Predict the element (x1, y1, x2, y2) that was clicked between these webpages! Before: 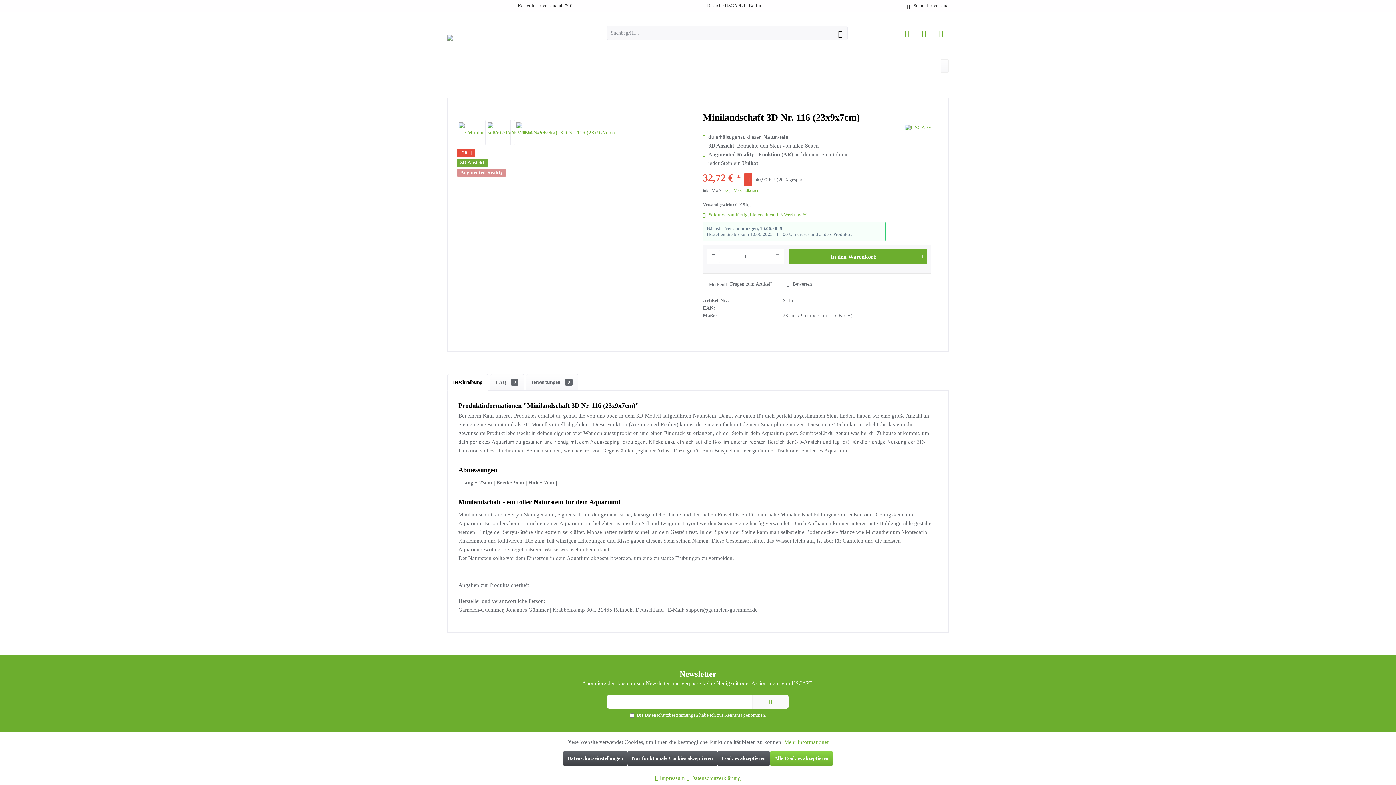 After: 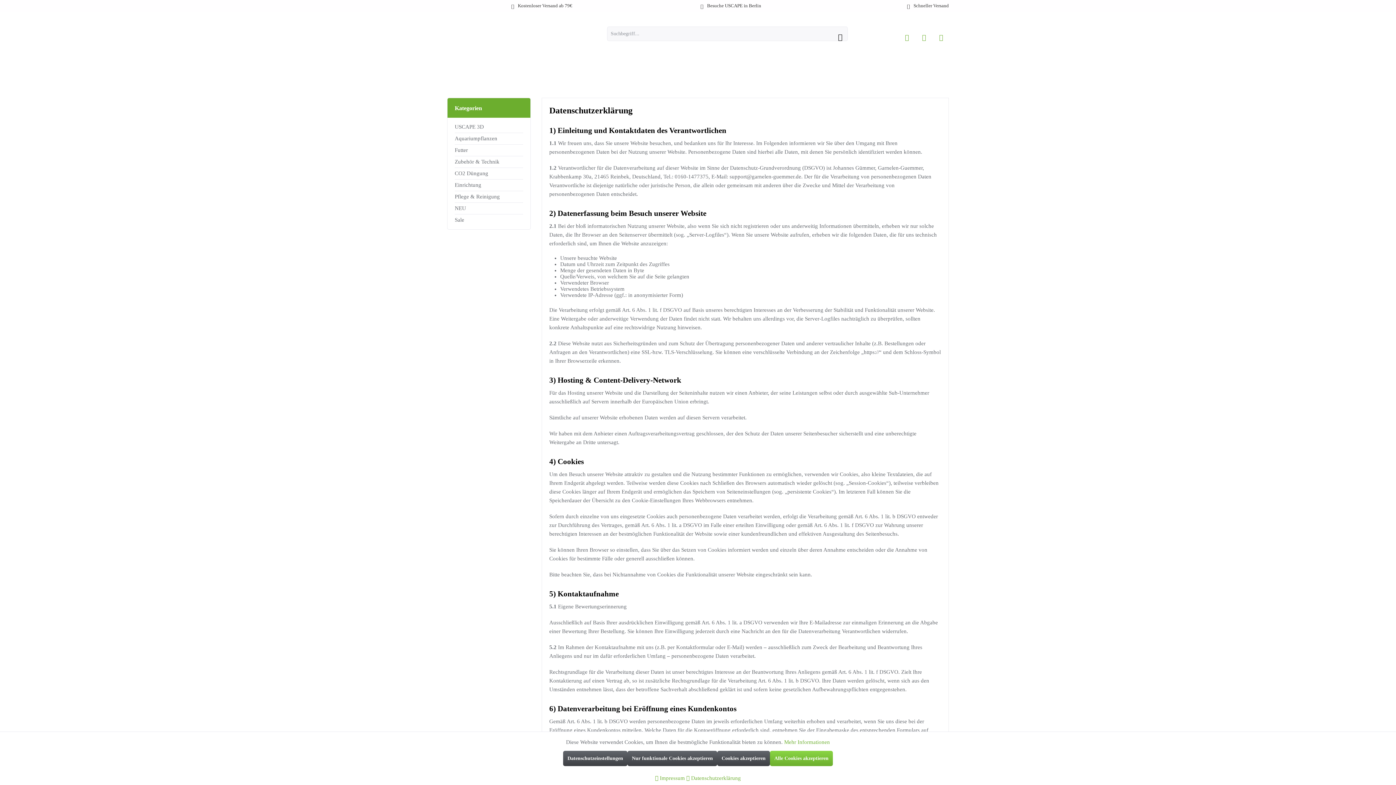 Action: bbox: (686, 775, 741, 781) label:  Datenschutzerklärung